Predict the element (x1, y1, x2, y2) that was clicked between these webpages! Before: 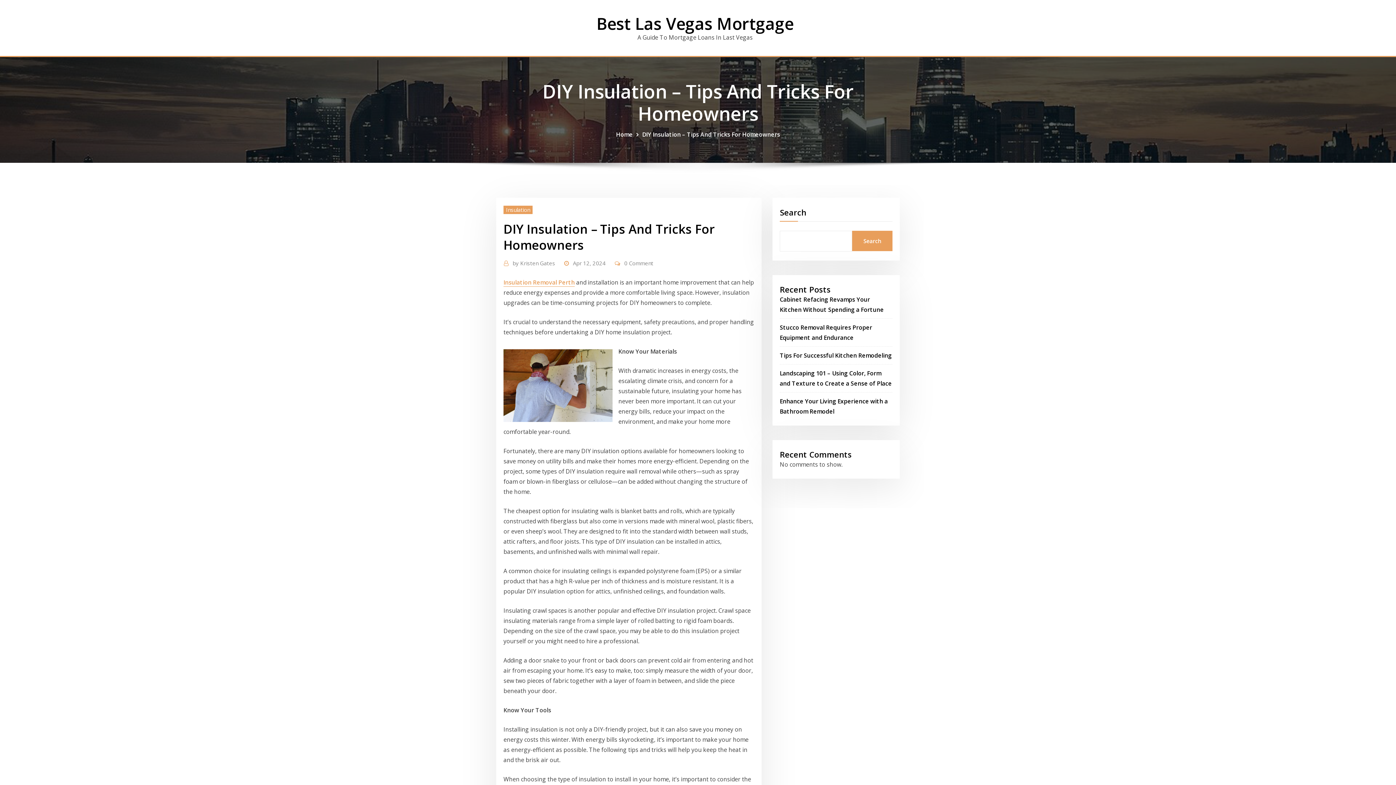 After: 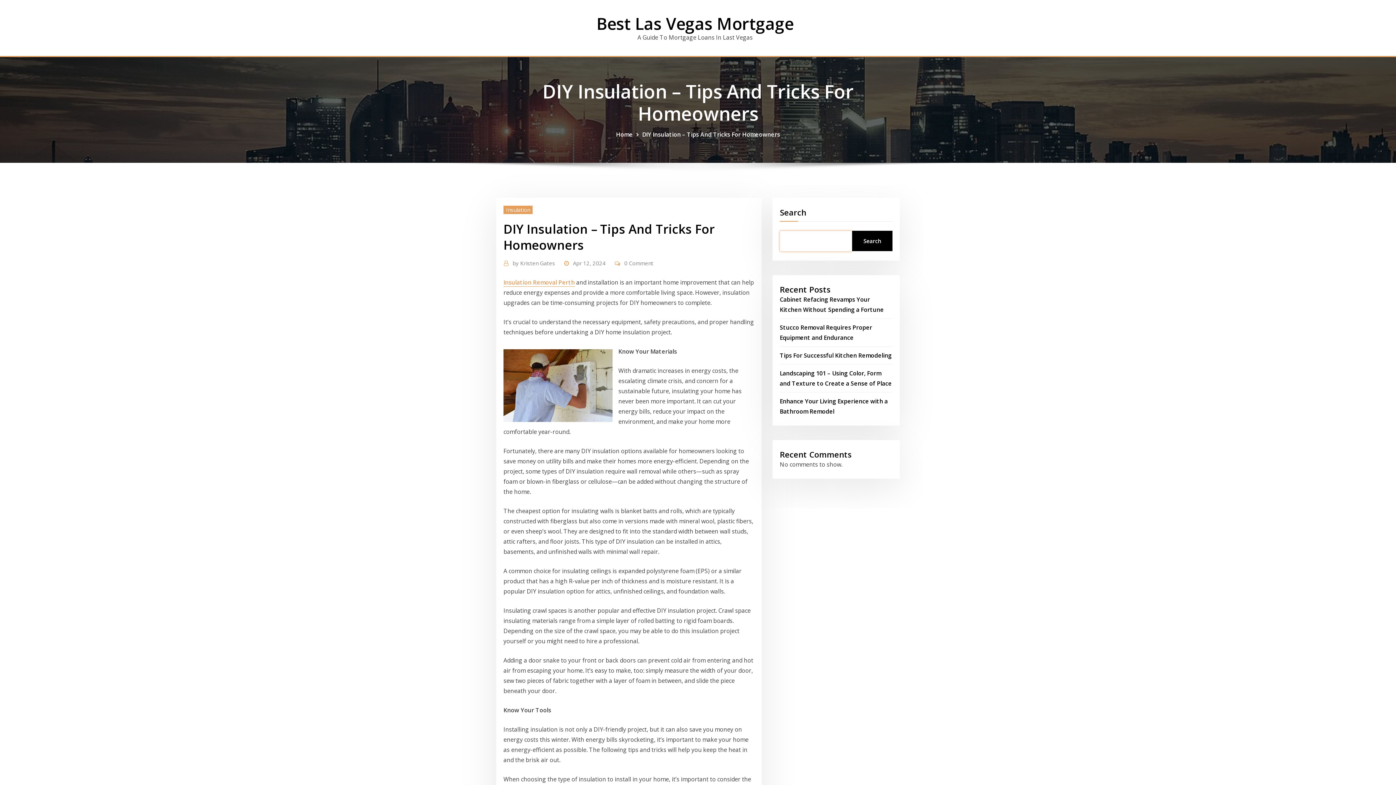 Action: label: Search bbox: (852, 230, 892, 251)